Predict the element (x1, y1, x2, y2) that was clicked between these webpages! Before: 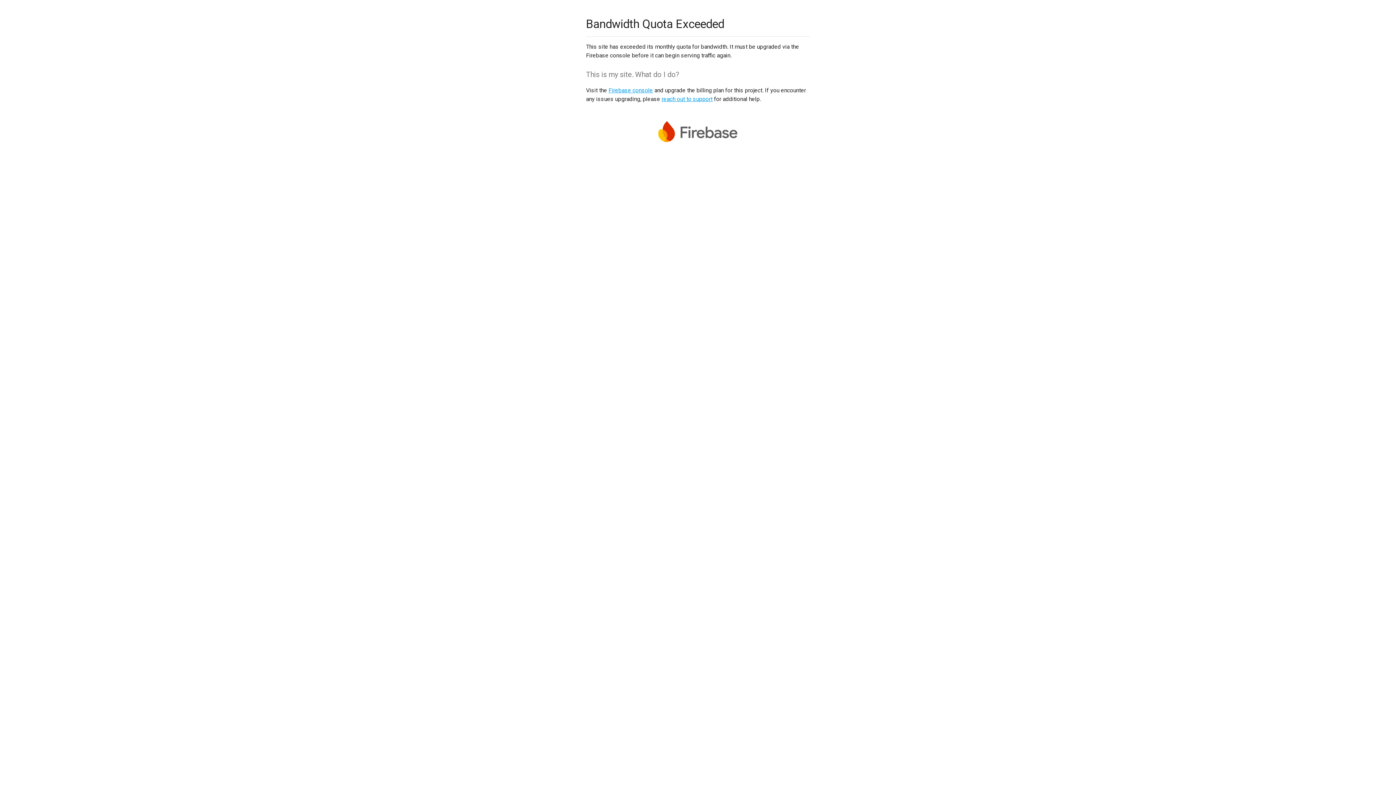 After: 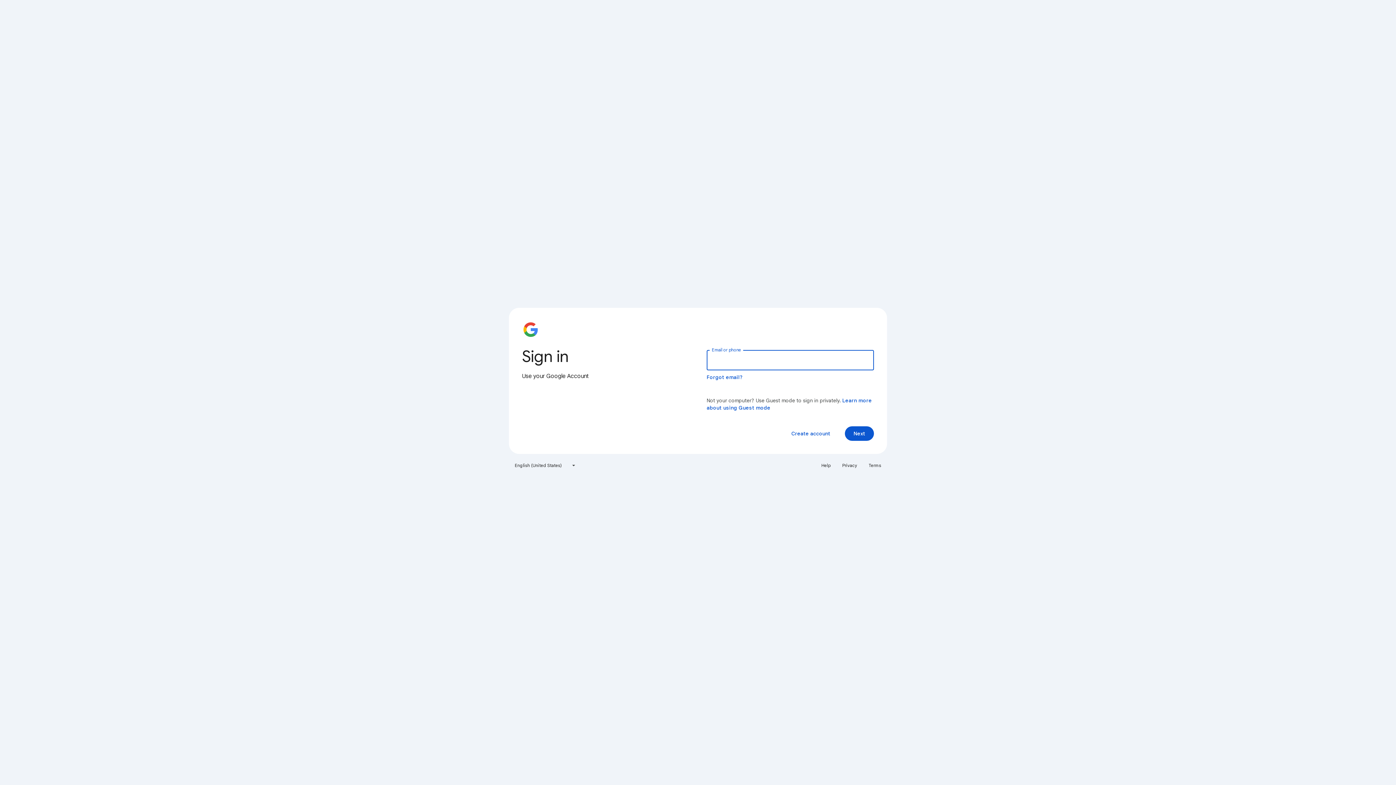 Action: label: Firebase console bbox: (608, 86, 653, 93)